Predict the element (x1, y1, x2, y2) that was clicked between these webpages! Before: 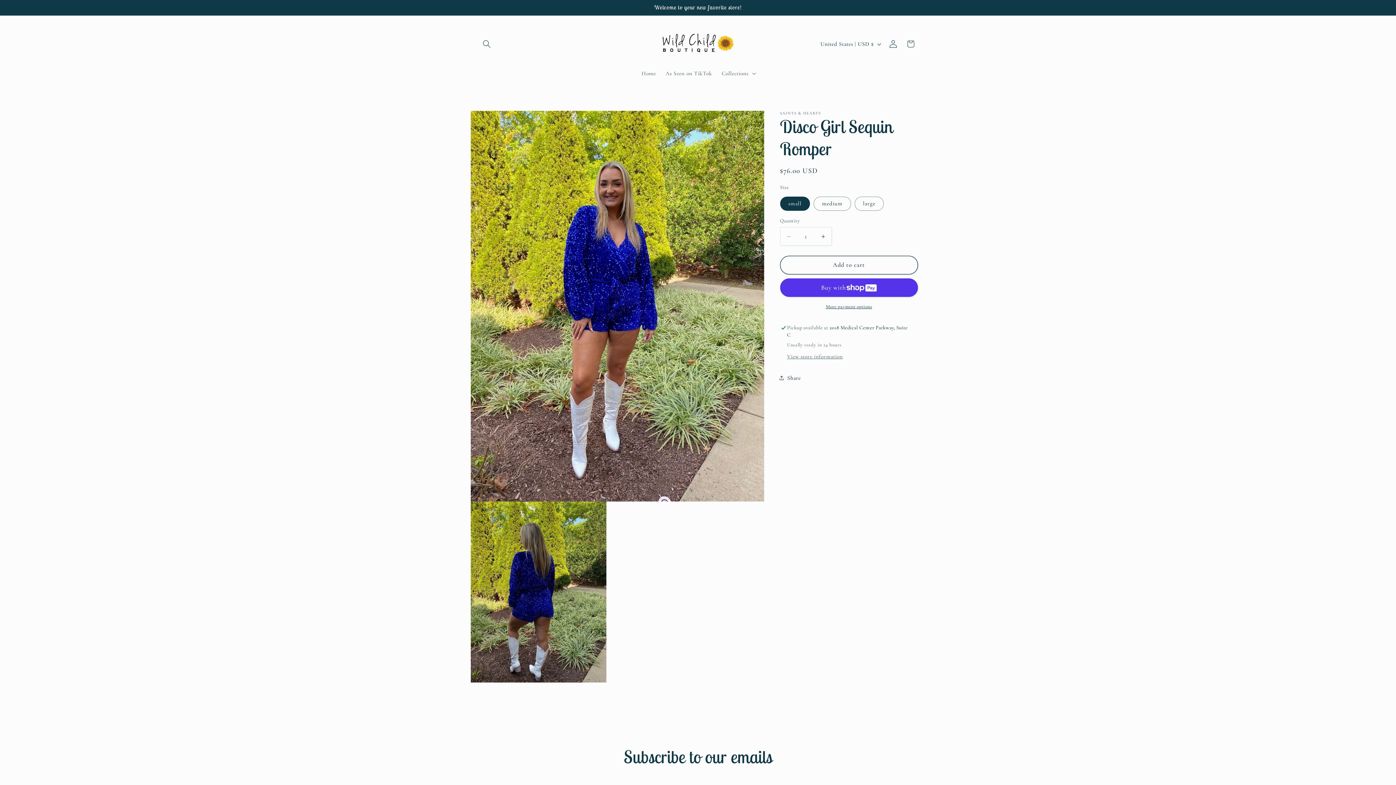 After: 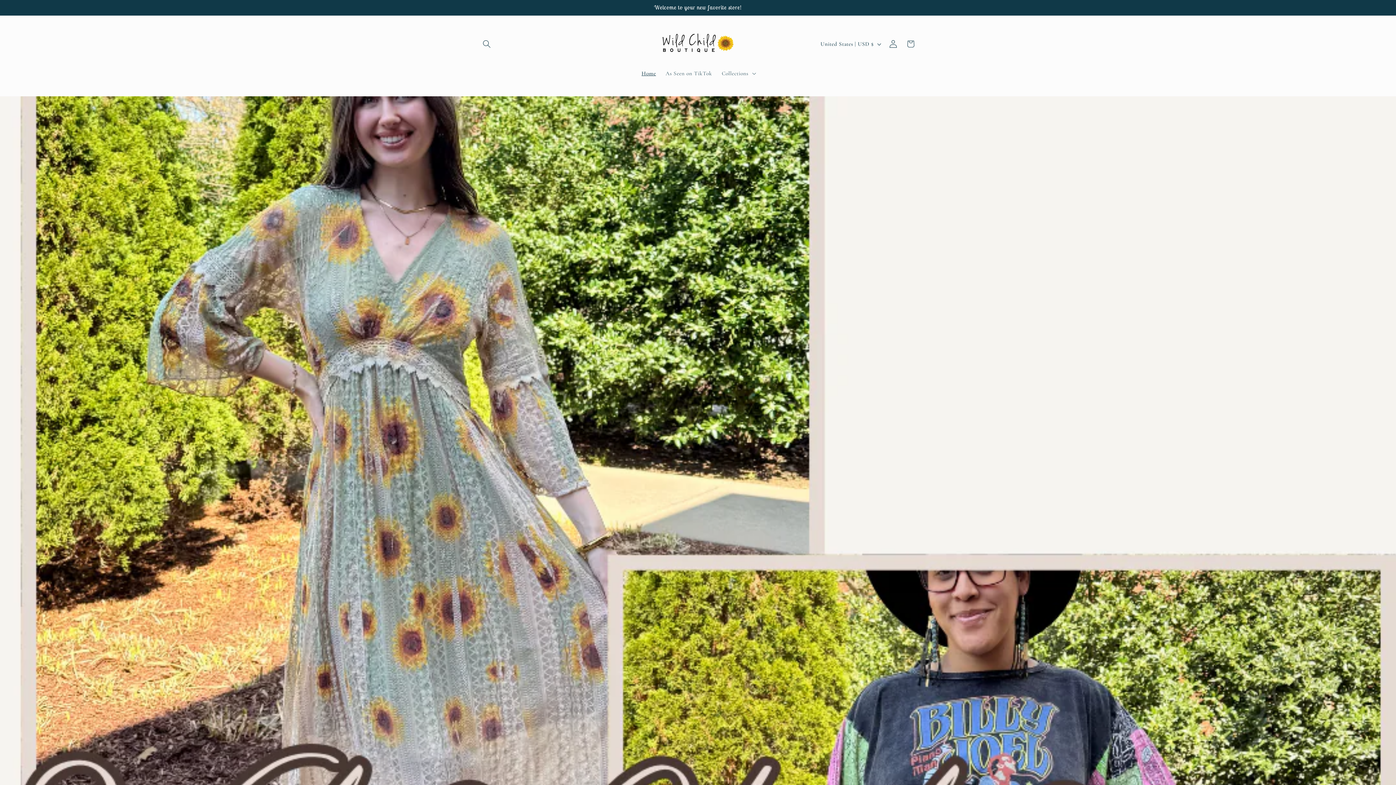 Action: bbox: (658, 22, 737, 65)